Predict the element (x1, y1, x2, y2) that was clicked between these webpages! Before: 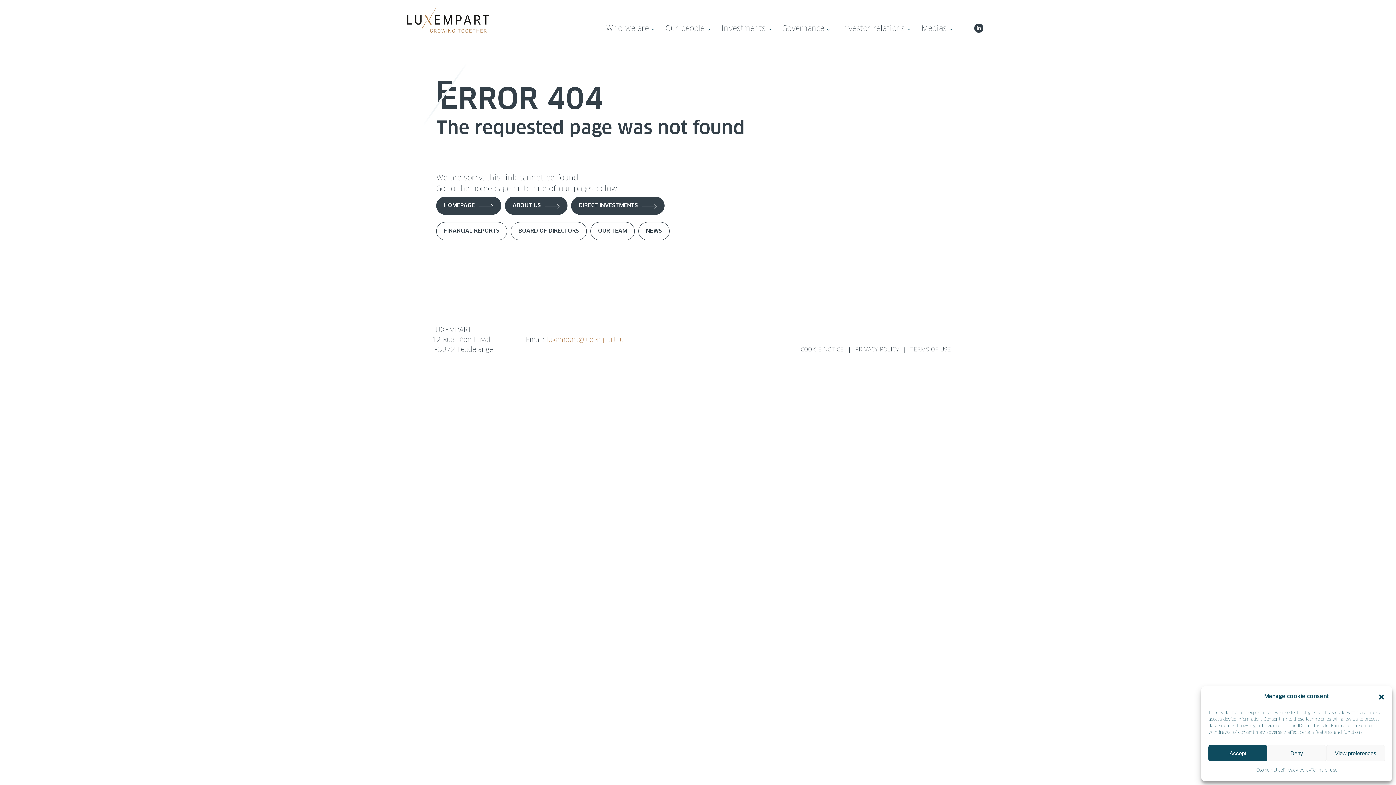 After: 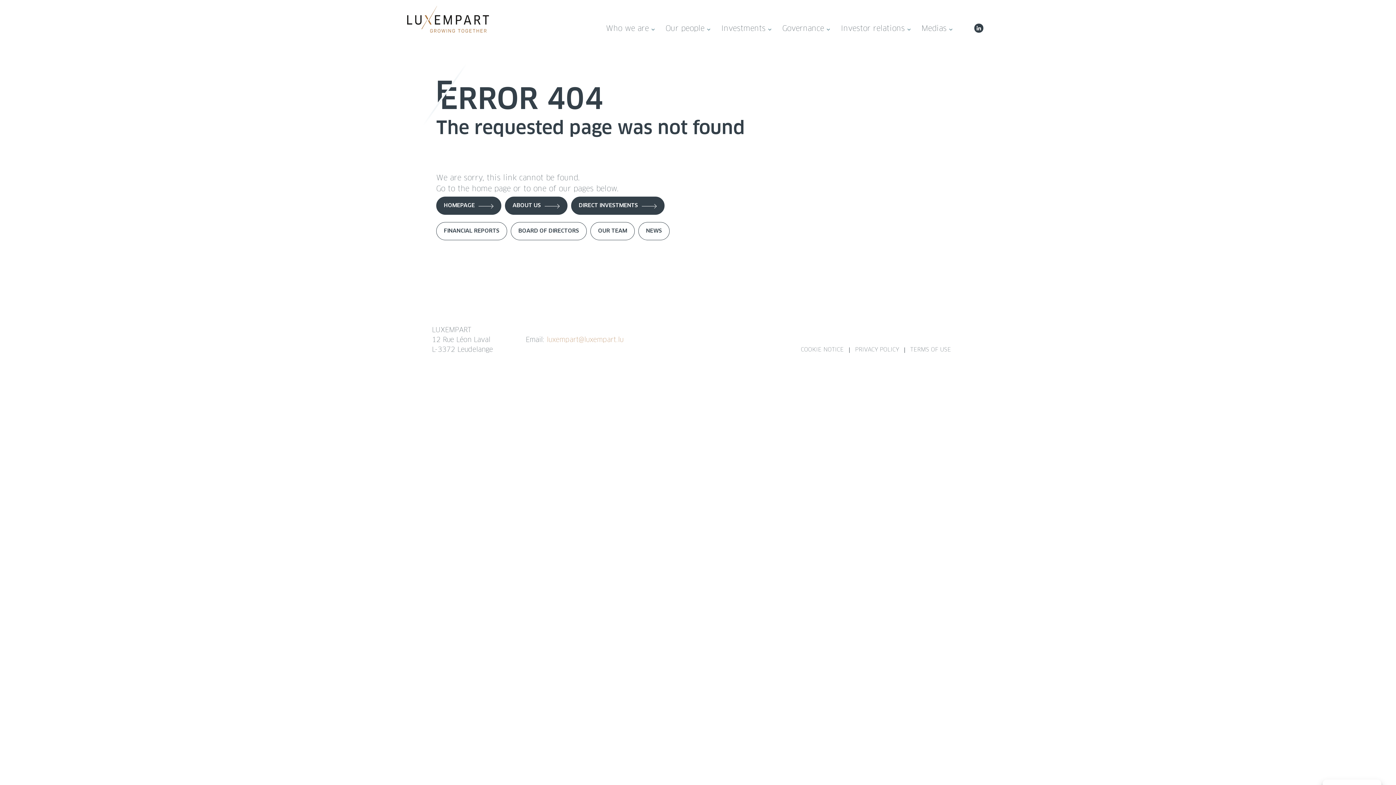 Action: bbox: (1378, 693, 1385, 701) label: Close dialog